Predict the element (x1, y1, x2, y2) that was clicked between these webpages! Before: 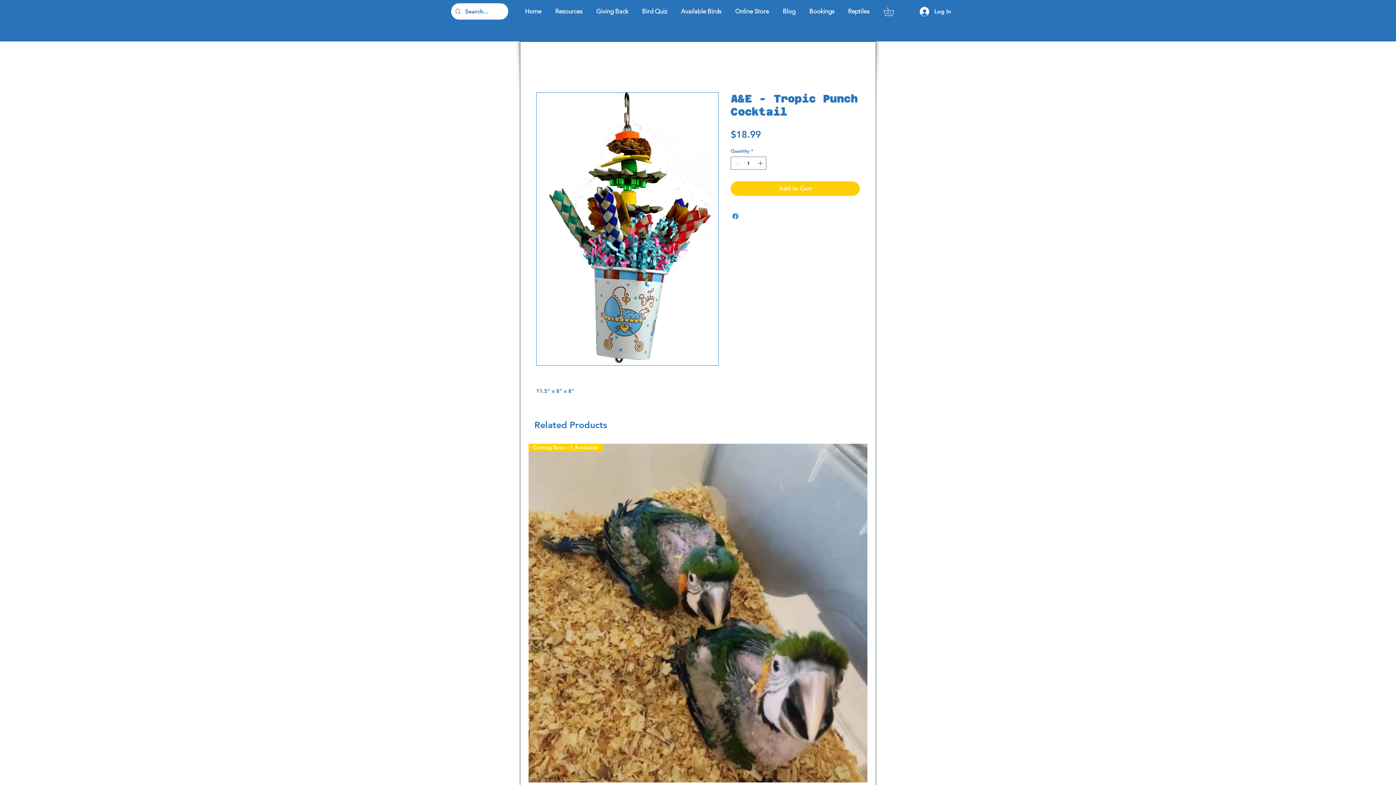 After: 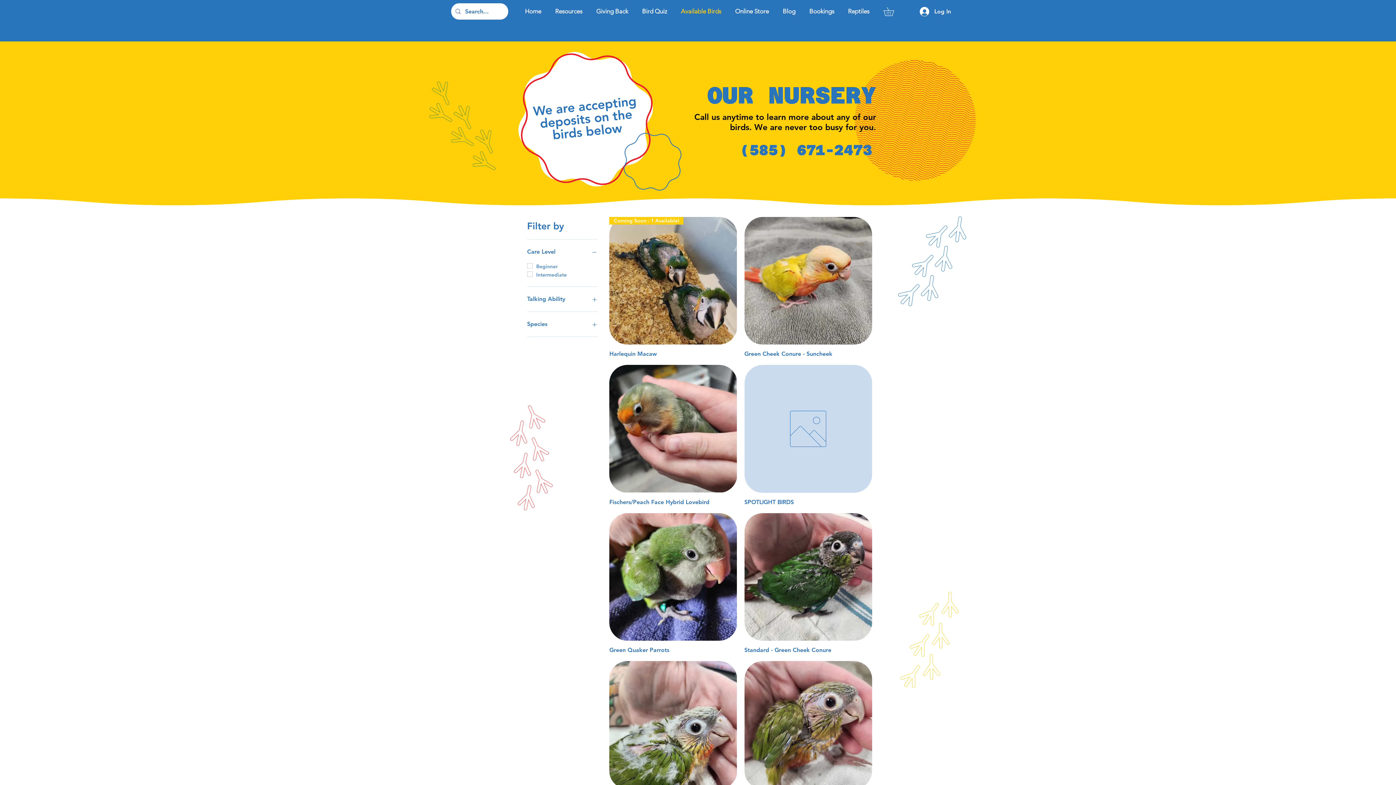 Action: bbox: (674, 3, 728, 19) label: Available Birds